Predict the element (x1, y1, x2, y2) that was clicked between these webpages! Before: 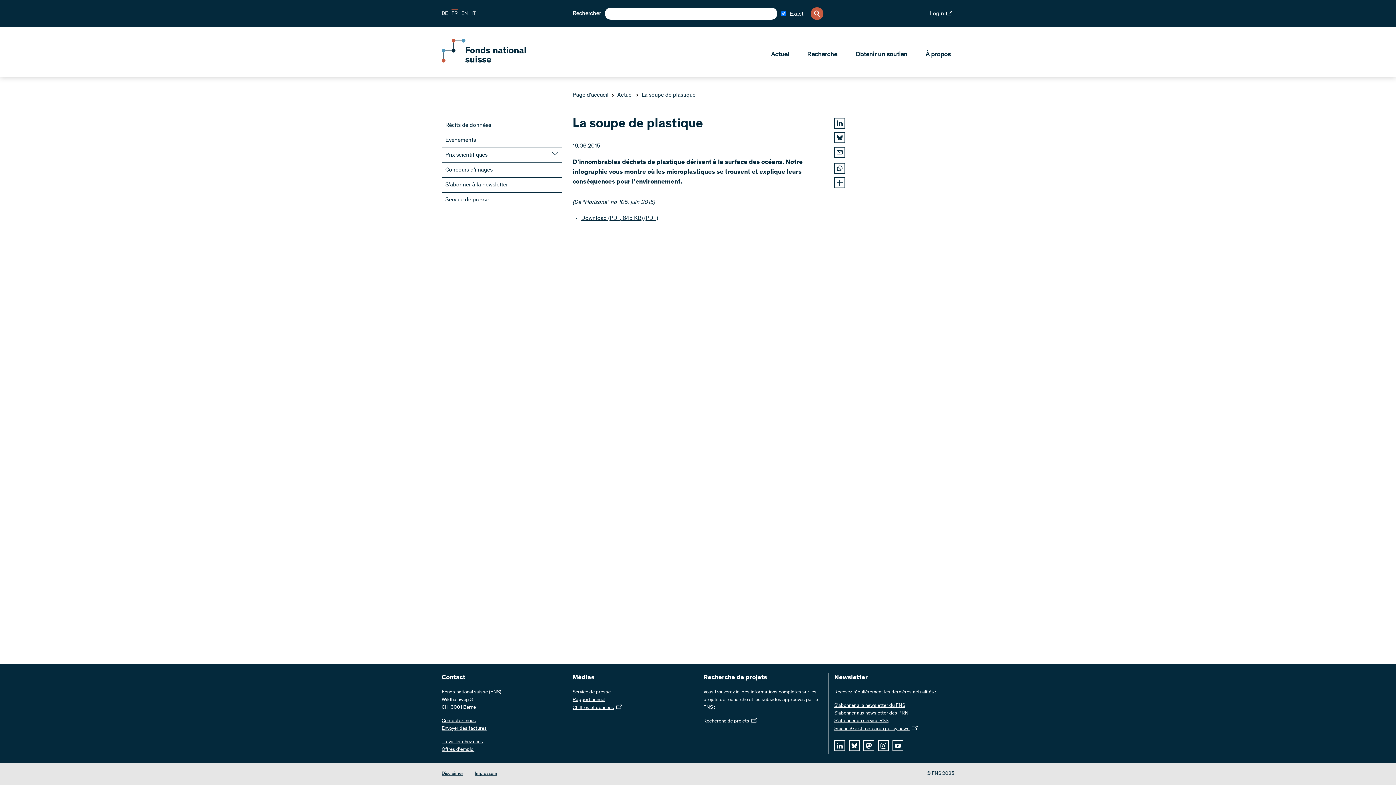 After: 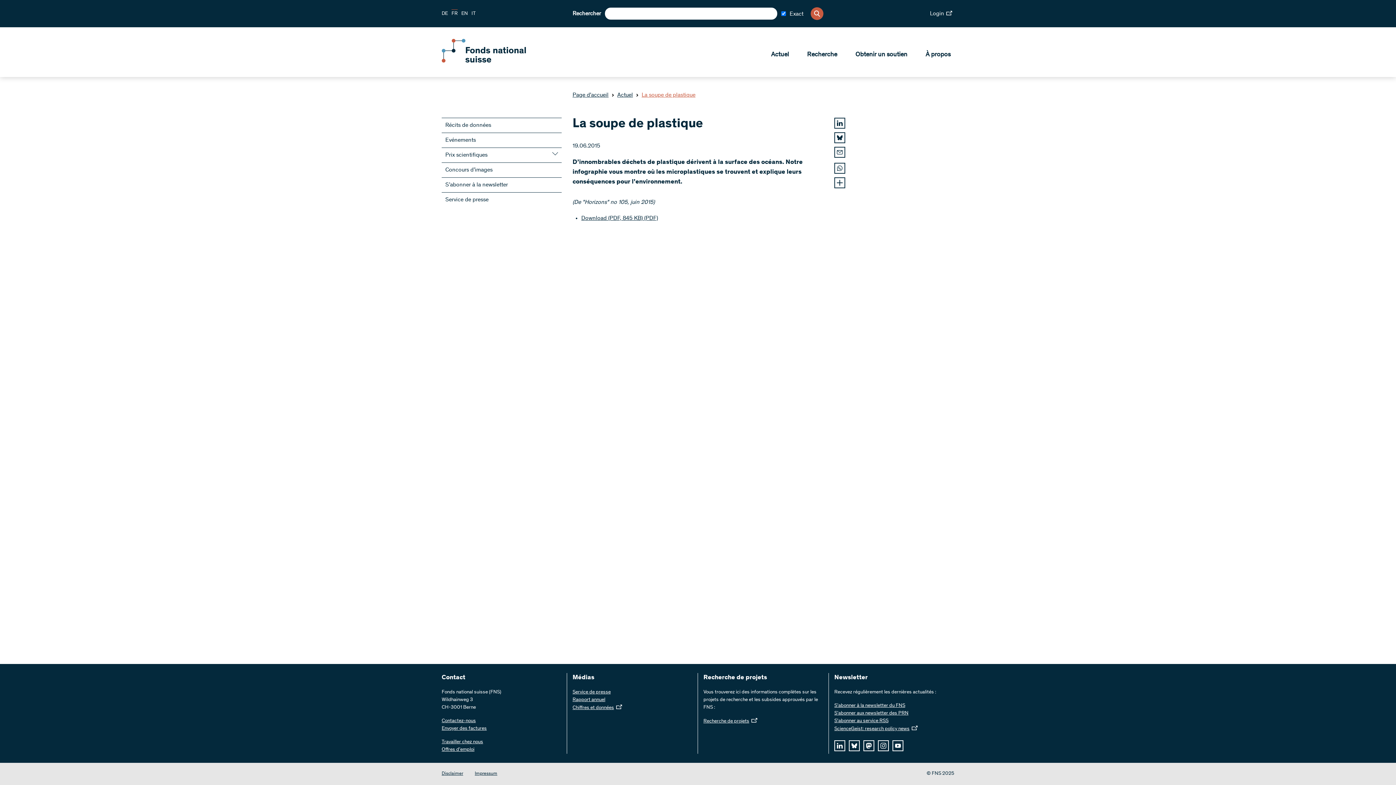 Action: bbox: (633, 90, 695, 99) label: La soupe de plastique